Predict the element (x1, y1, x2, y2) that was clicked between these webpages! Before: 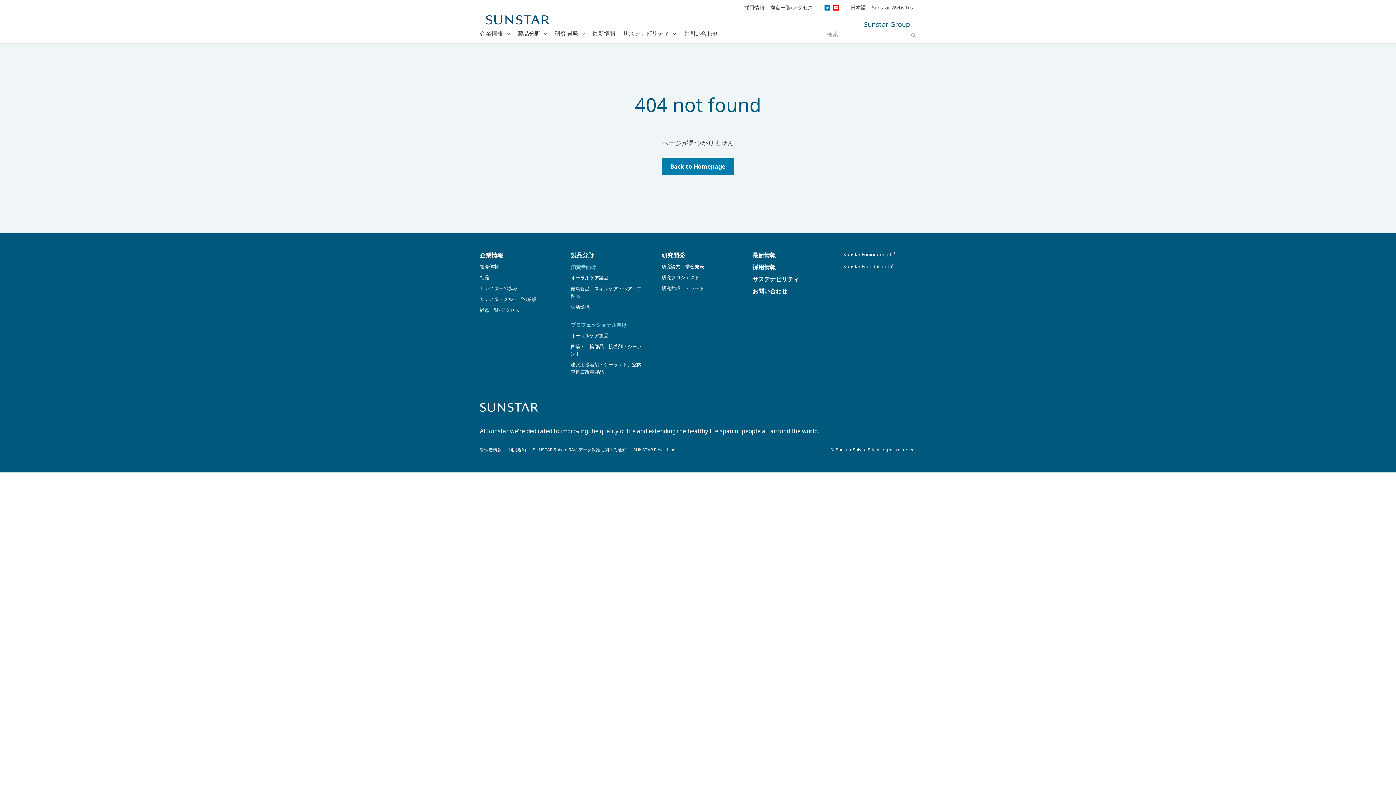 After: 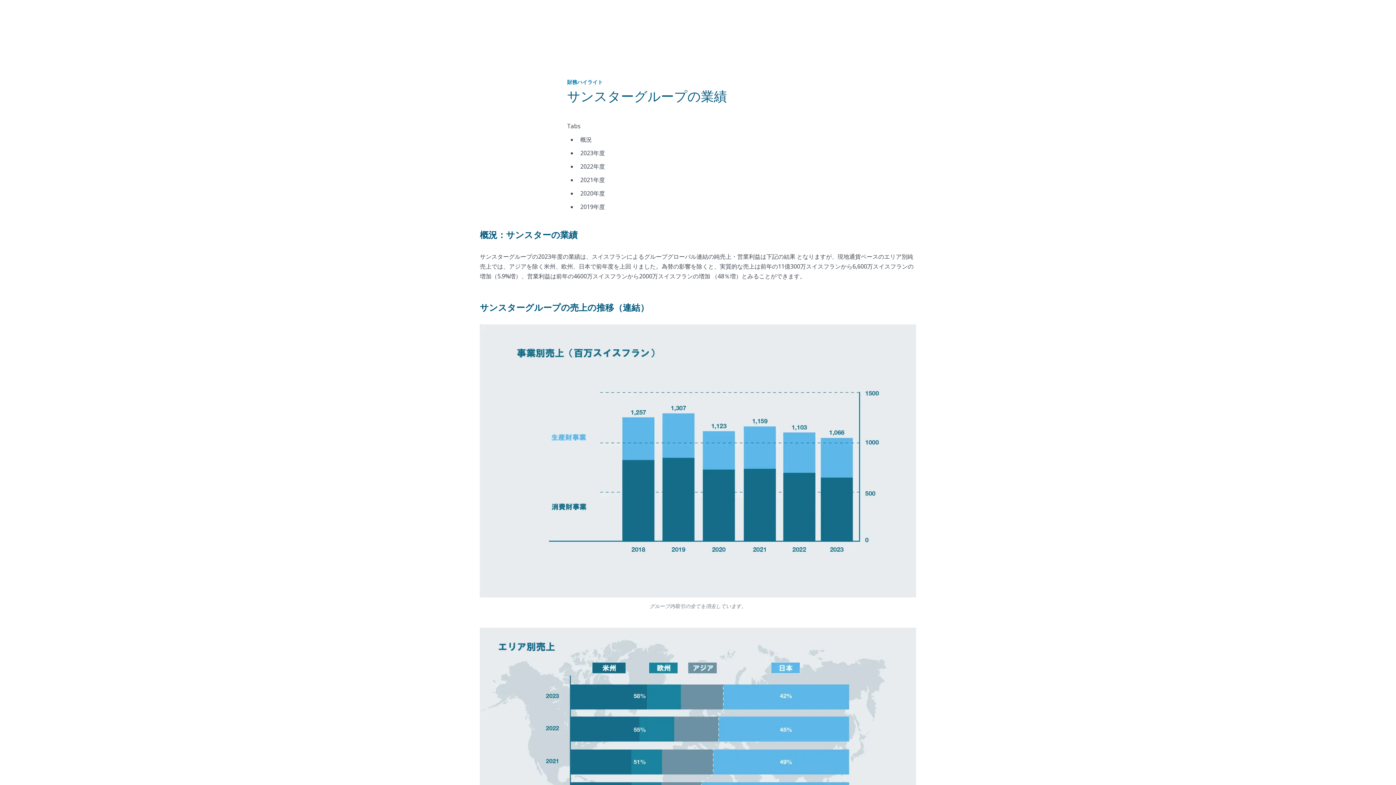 Action: bbox: (480, 296, 536, 302) label: サンスターグループの業績